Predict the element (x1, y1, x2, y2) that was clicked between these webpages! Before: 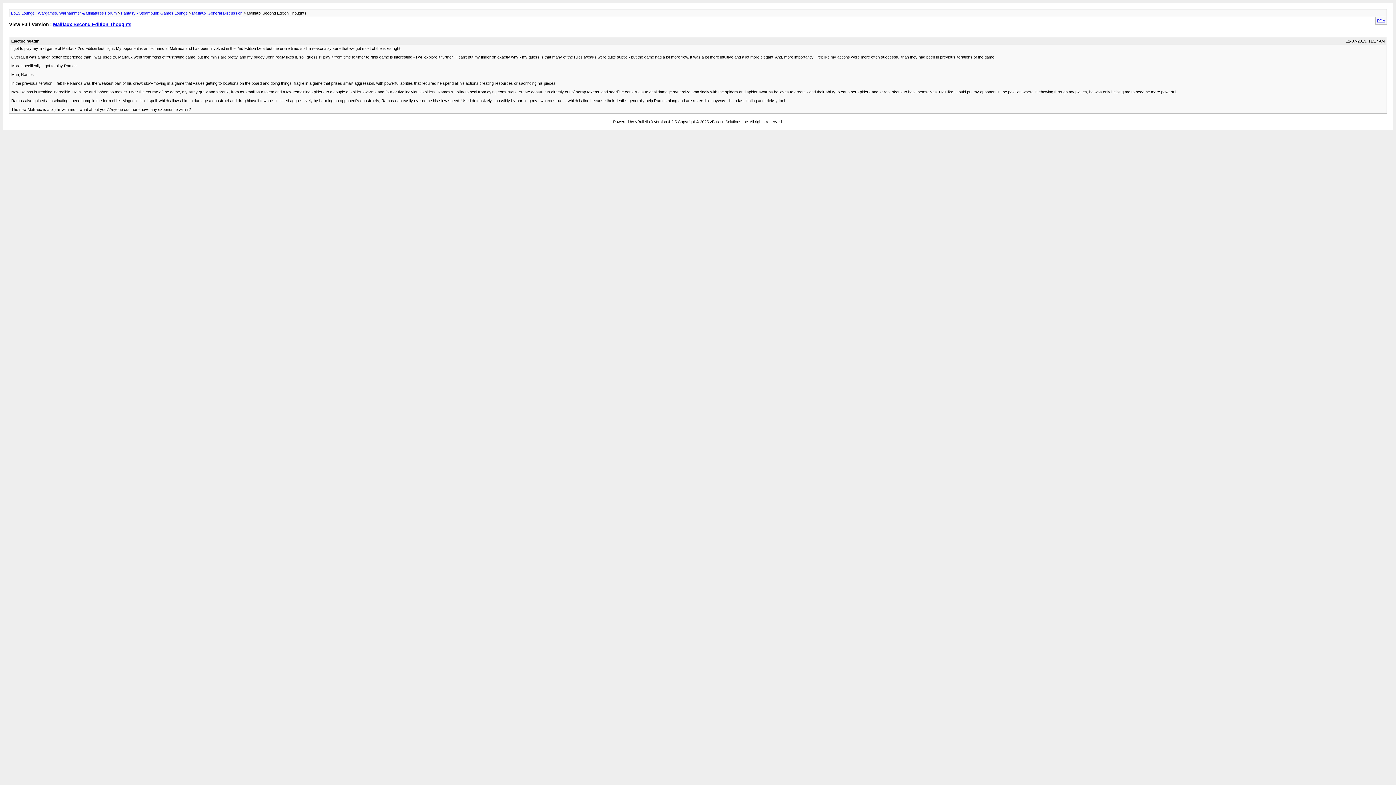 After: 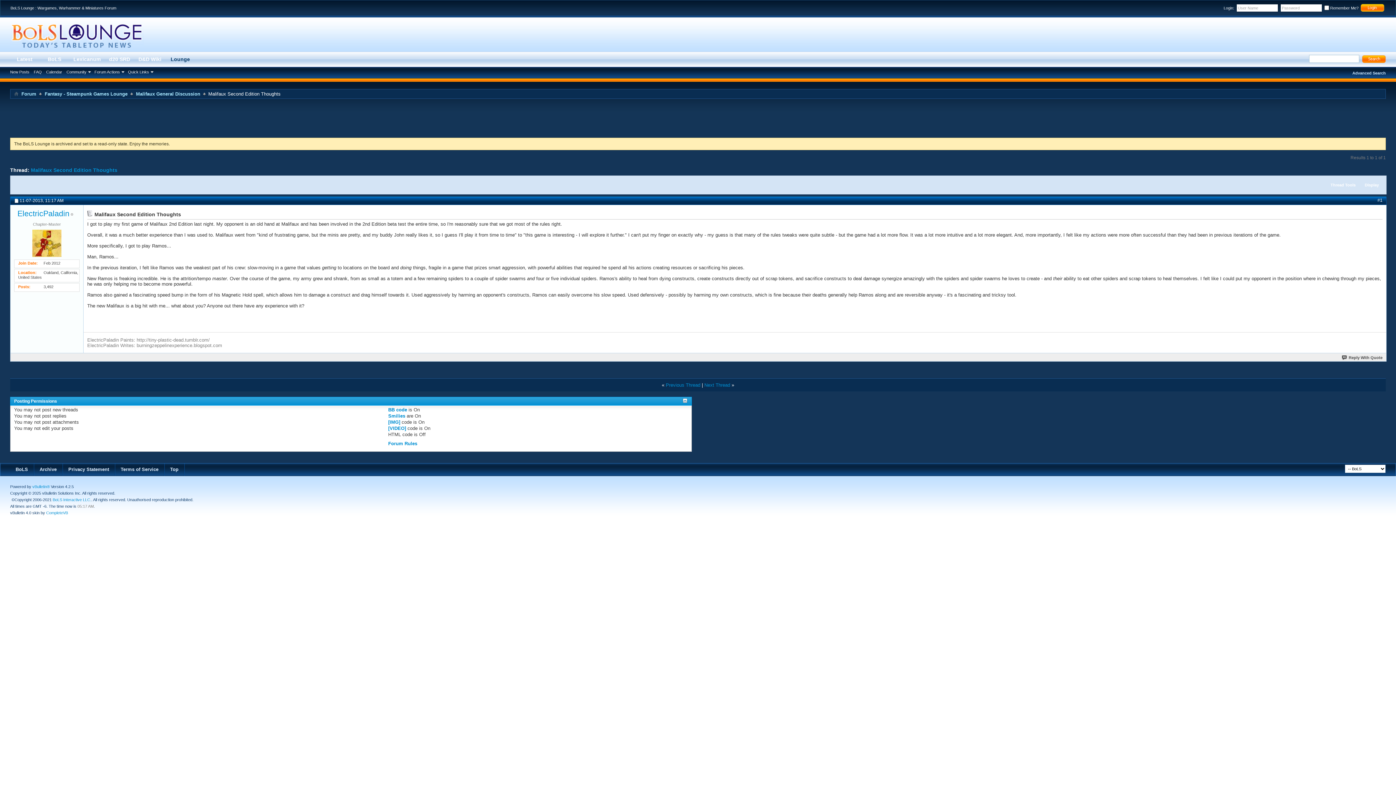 Action: label: Malifaux Second Edition Thoughts bbox: (53, 21, 131, 27)